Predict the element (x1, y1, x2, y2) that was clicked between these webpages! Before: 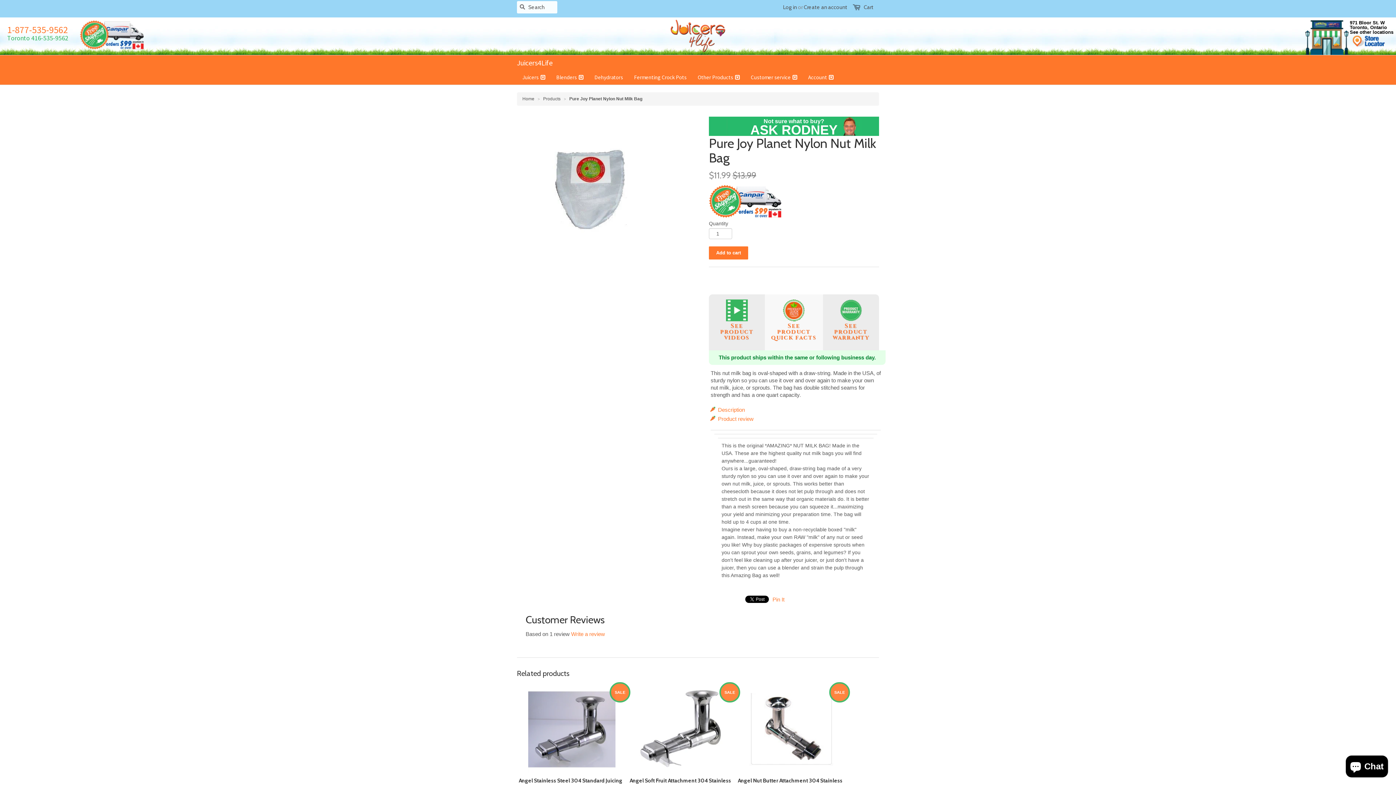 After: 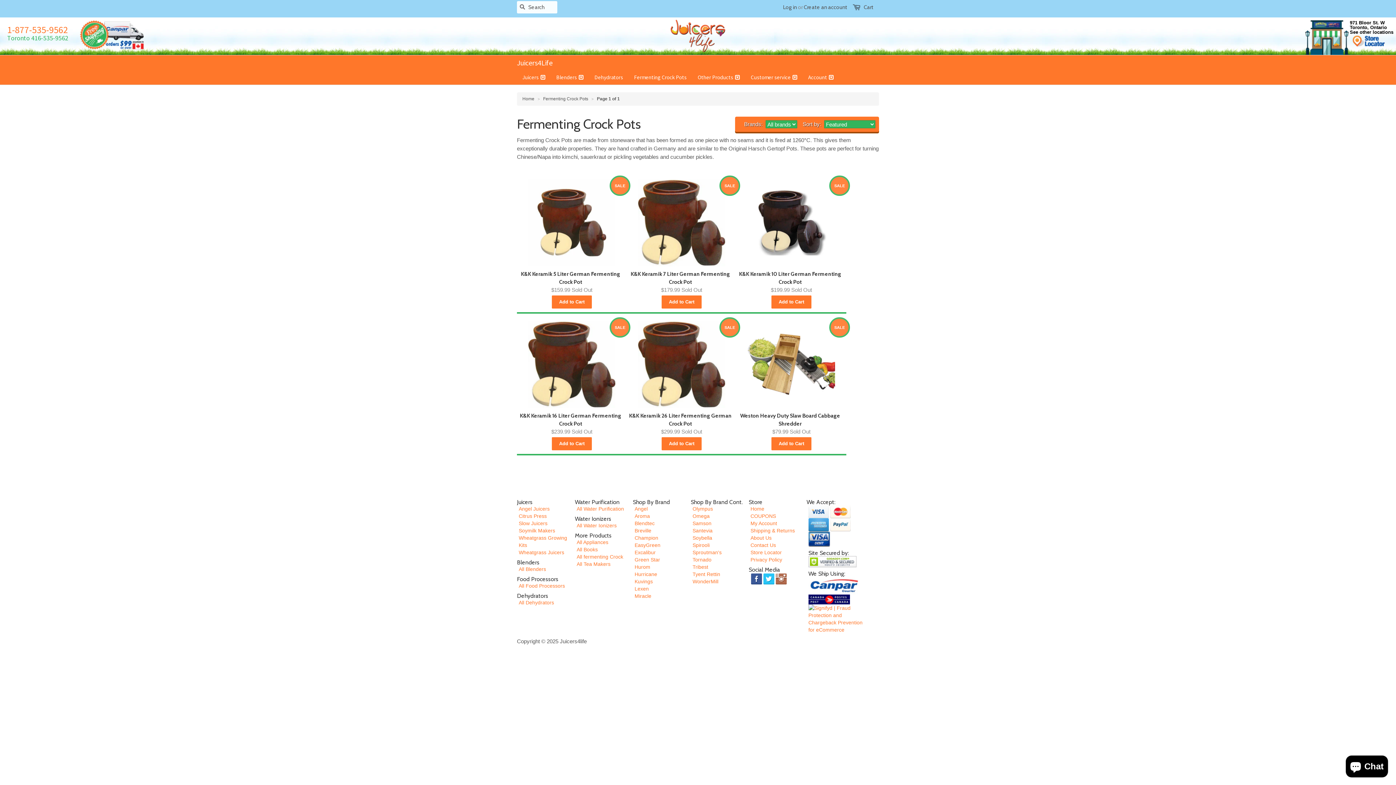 Action: bbox: (628, 70, 692, 84) label: Fermenting Crock Pots